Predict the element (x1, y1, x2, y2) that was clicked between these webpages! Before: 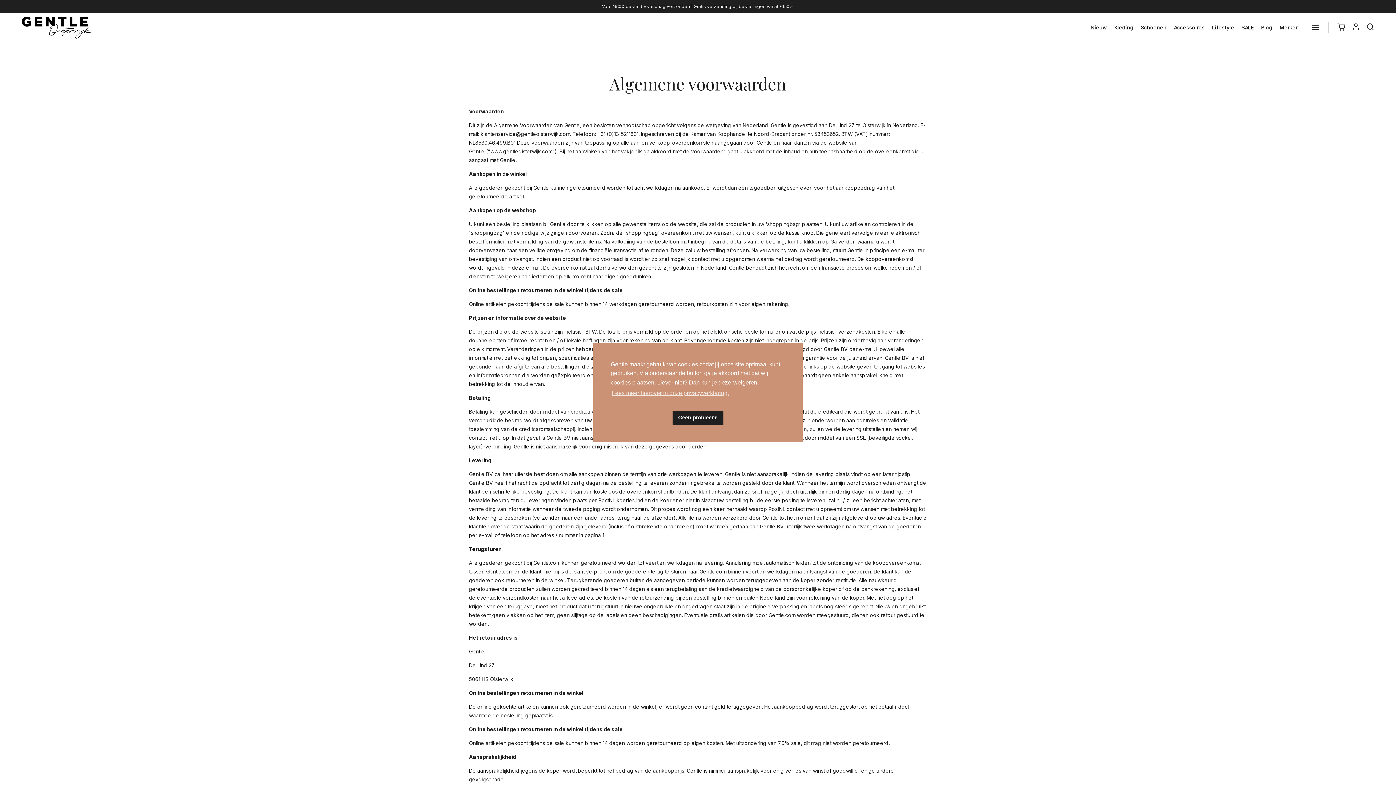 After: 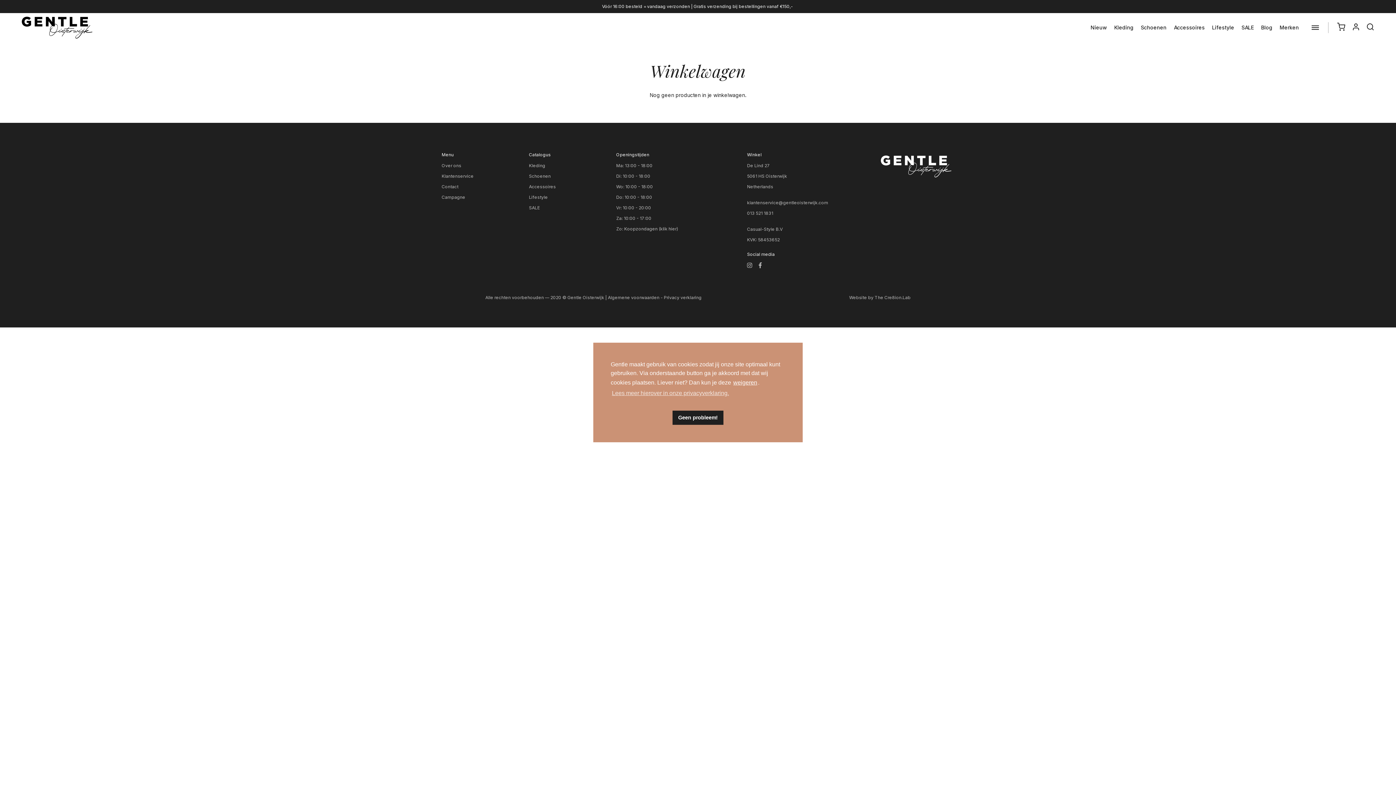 Action: label: 0 bbox: (1336, 22, 1347, 33)